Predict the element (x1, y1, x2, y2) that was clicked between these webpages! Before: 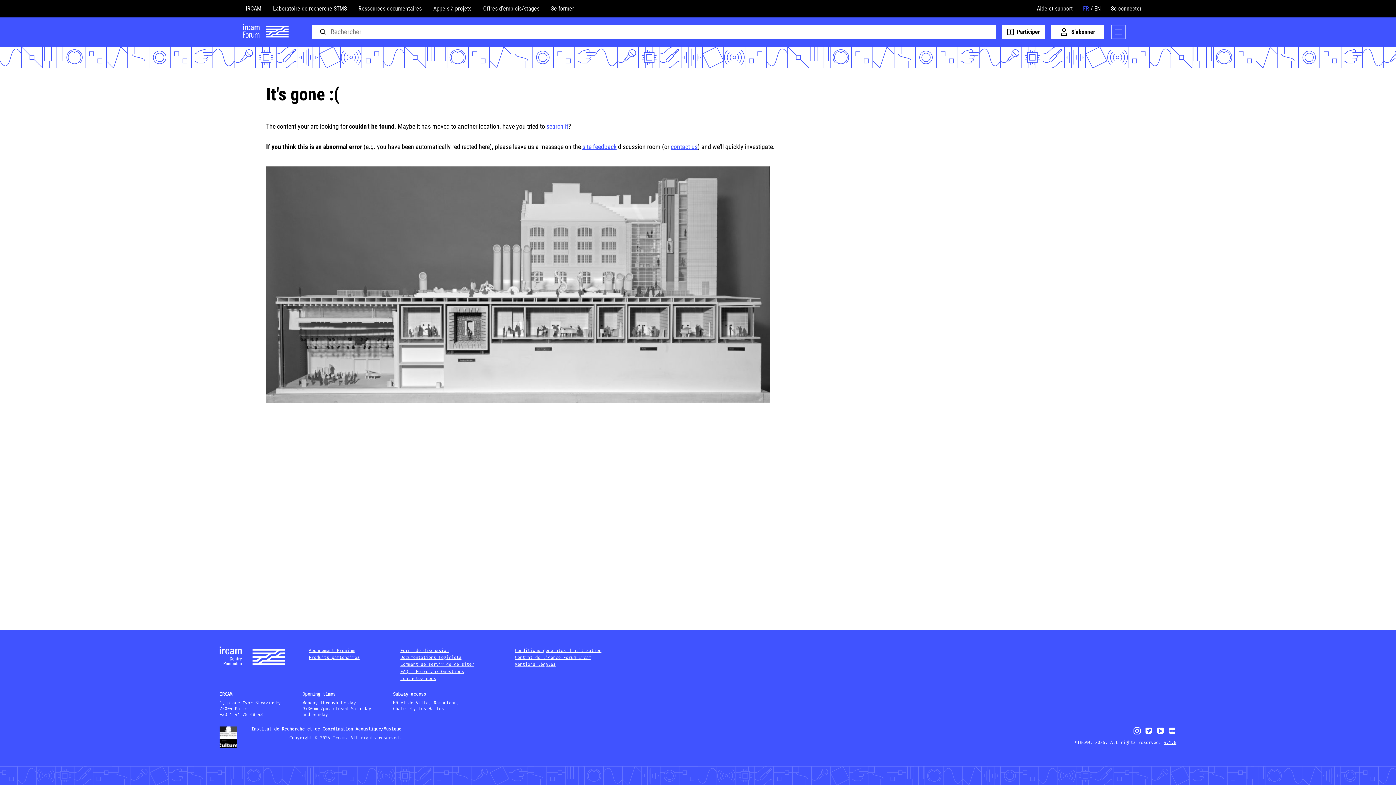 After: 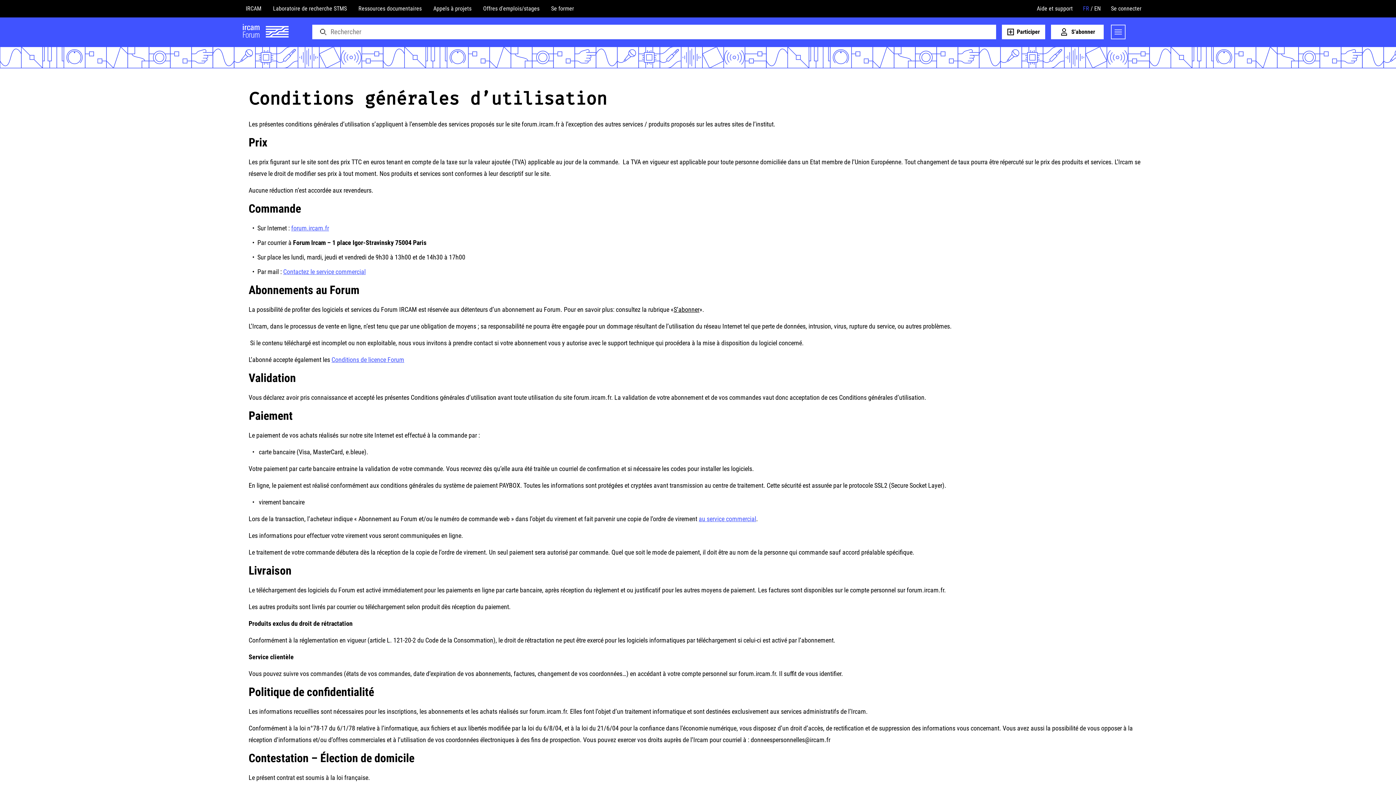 Action: label: Conditions générales d'utilisation bbox: (515, 647, 601, 654)